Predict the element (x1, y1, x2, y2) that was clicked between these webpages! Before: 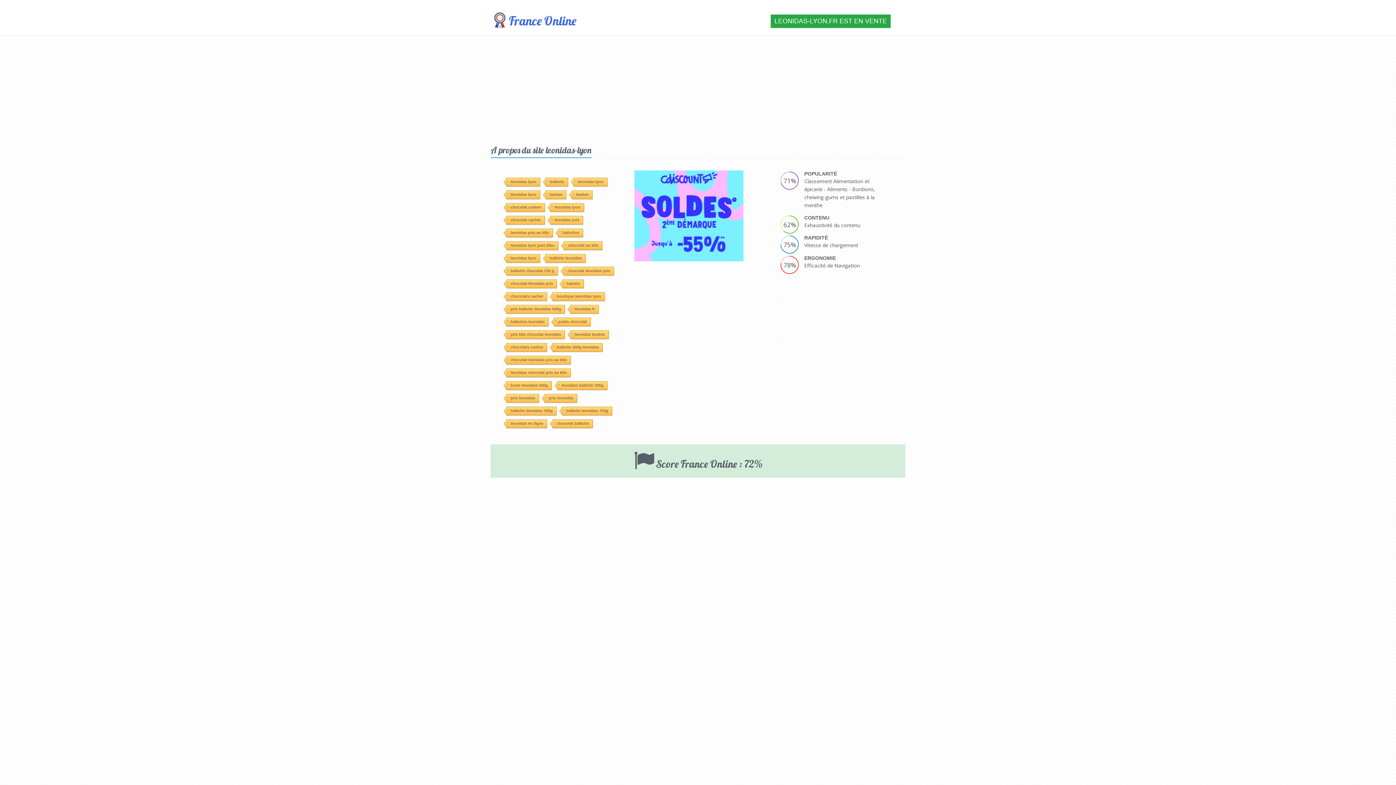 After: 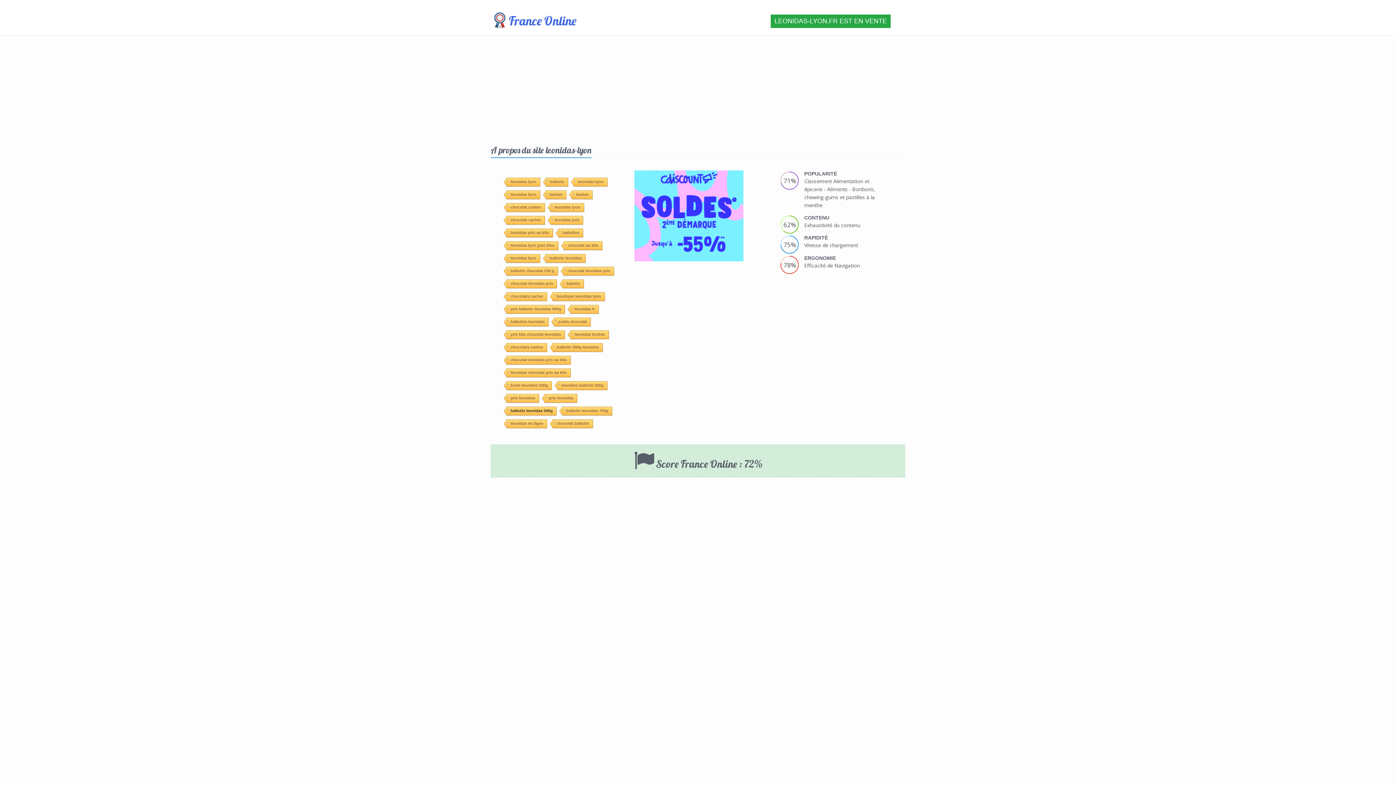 Action: label: ballotin leonidas 500g bbox: (506, 406, 556, 415)